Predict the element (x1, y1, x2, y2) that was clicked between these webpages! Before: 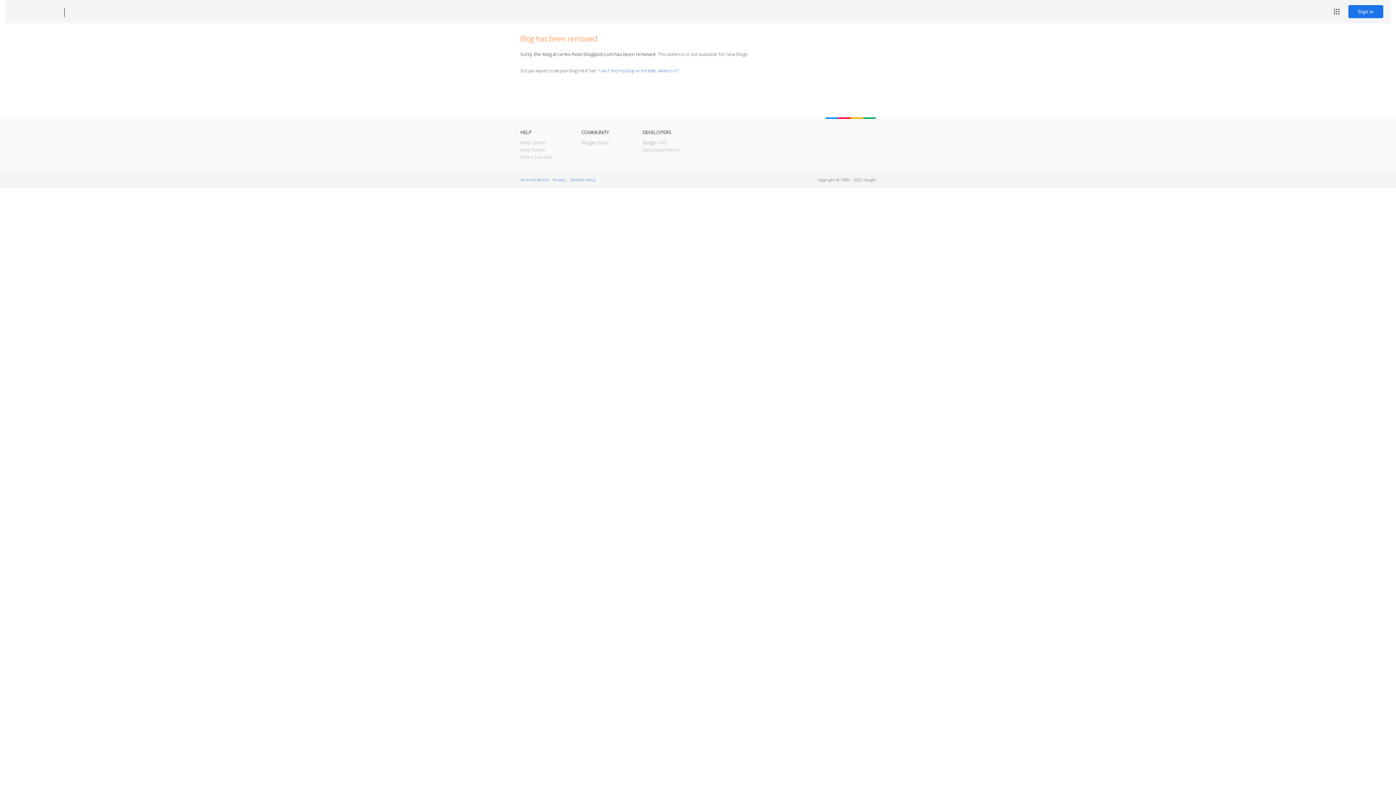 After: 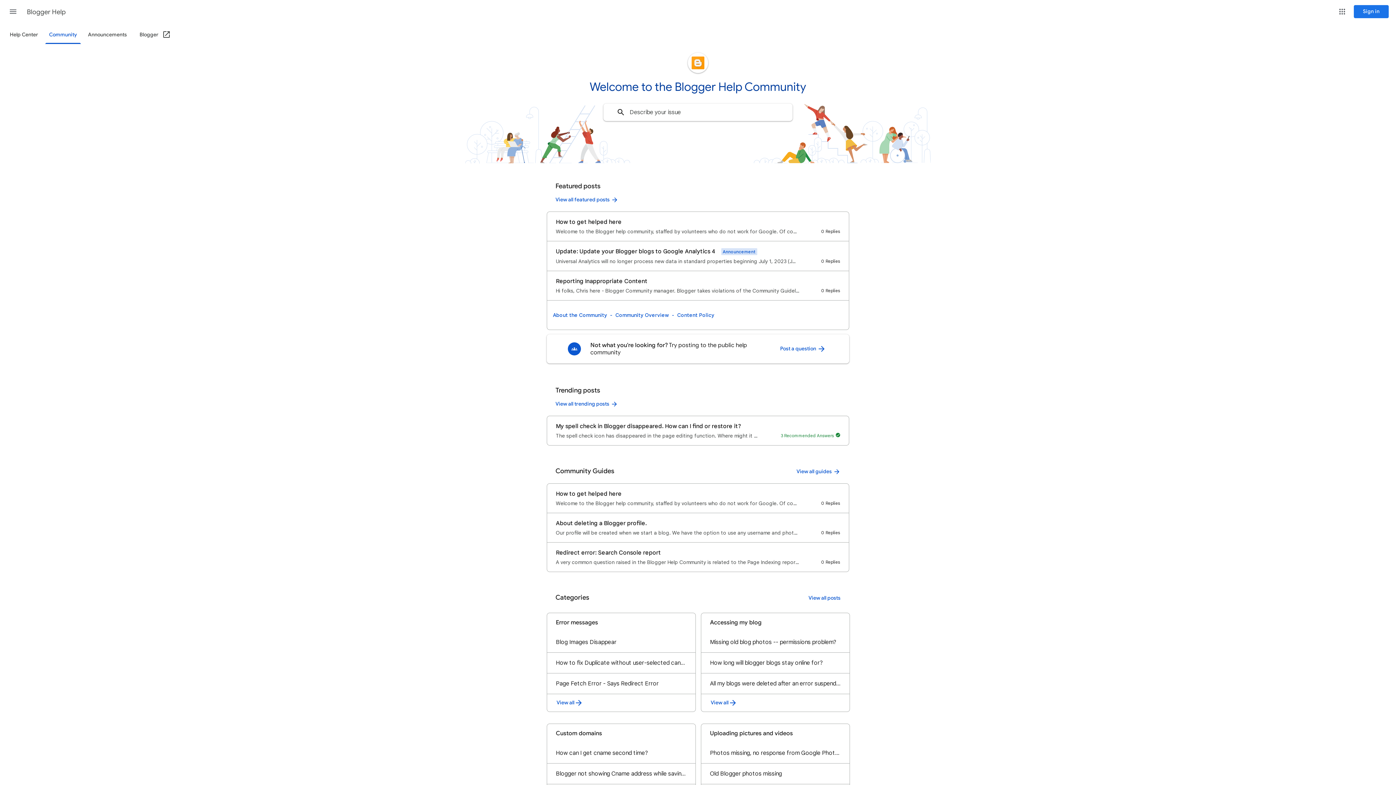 Action: bbox: (520, 146, 545, 153) label: Help Forum